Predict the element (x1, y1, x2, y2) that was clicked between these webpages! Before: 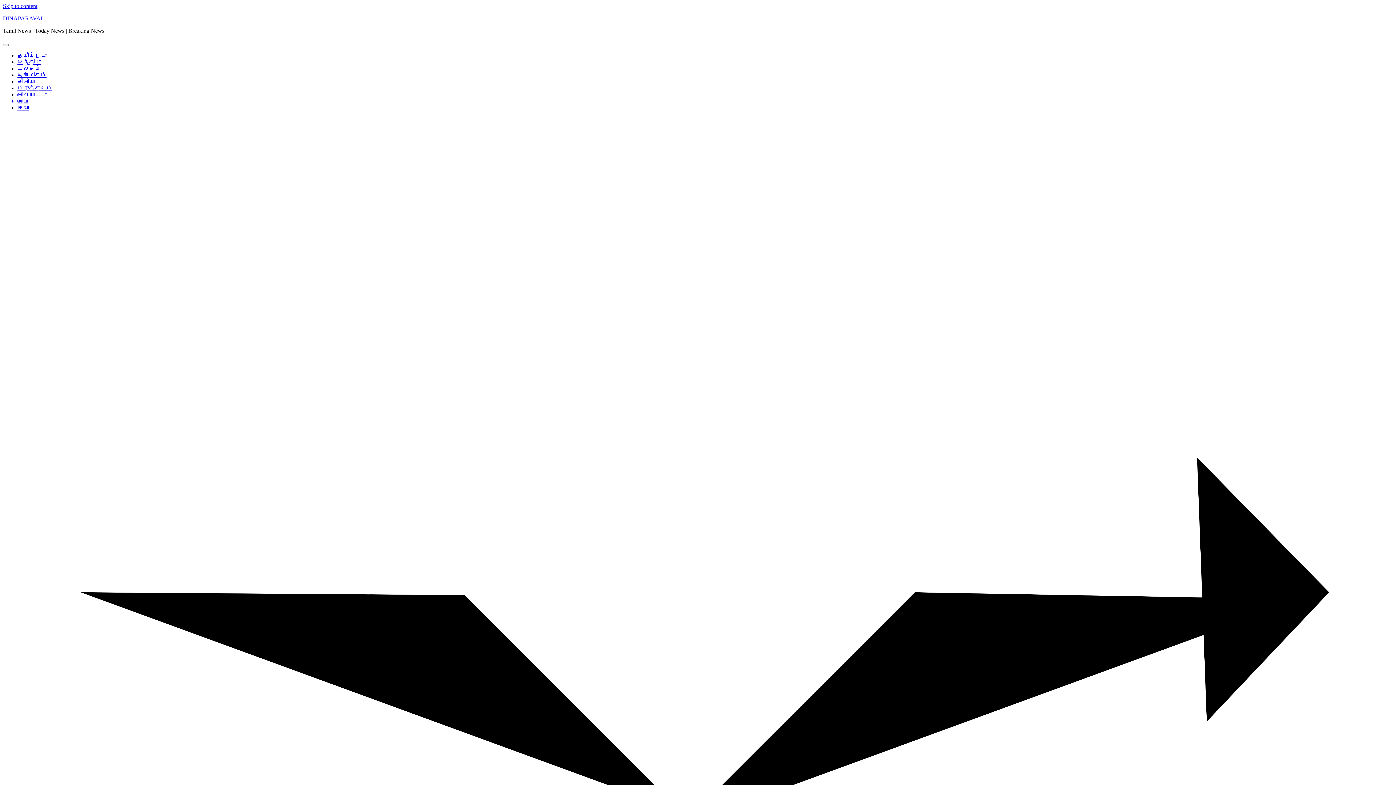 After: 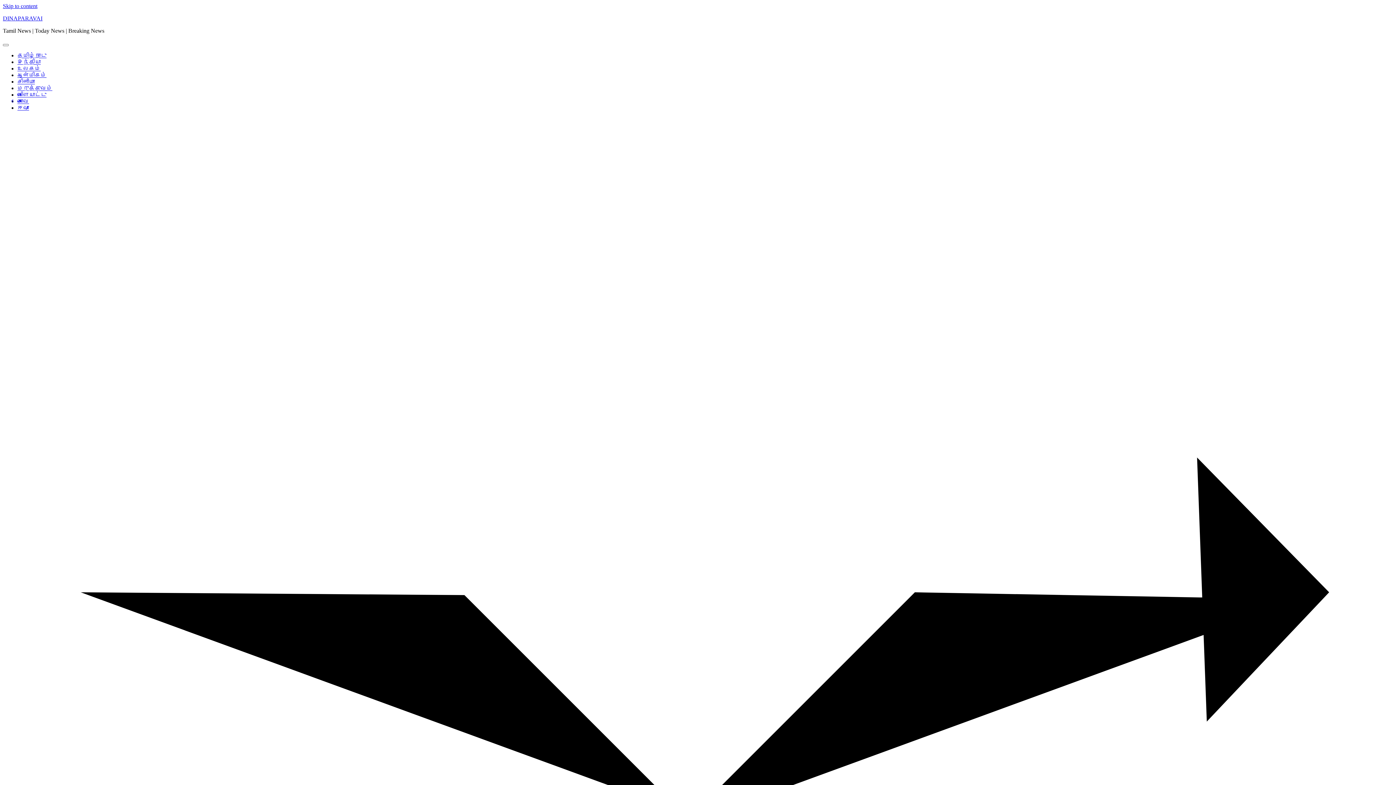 Action: bbox: (17, 98, 29, 104) label: கோவை